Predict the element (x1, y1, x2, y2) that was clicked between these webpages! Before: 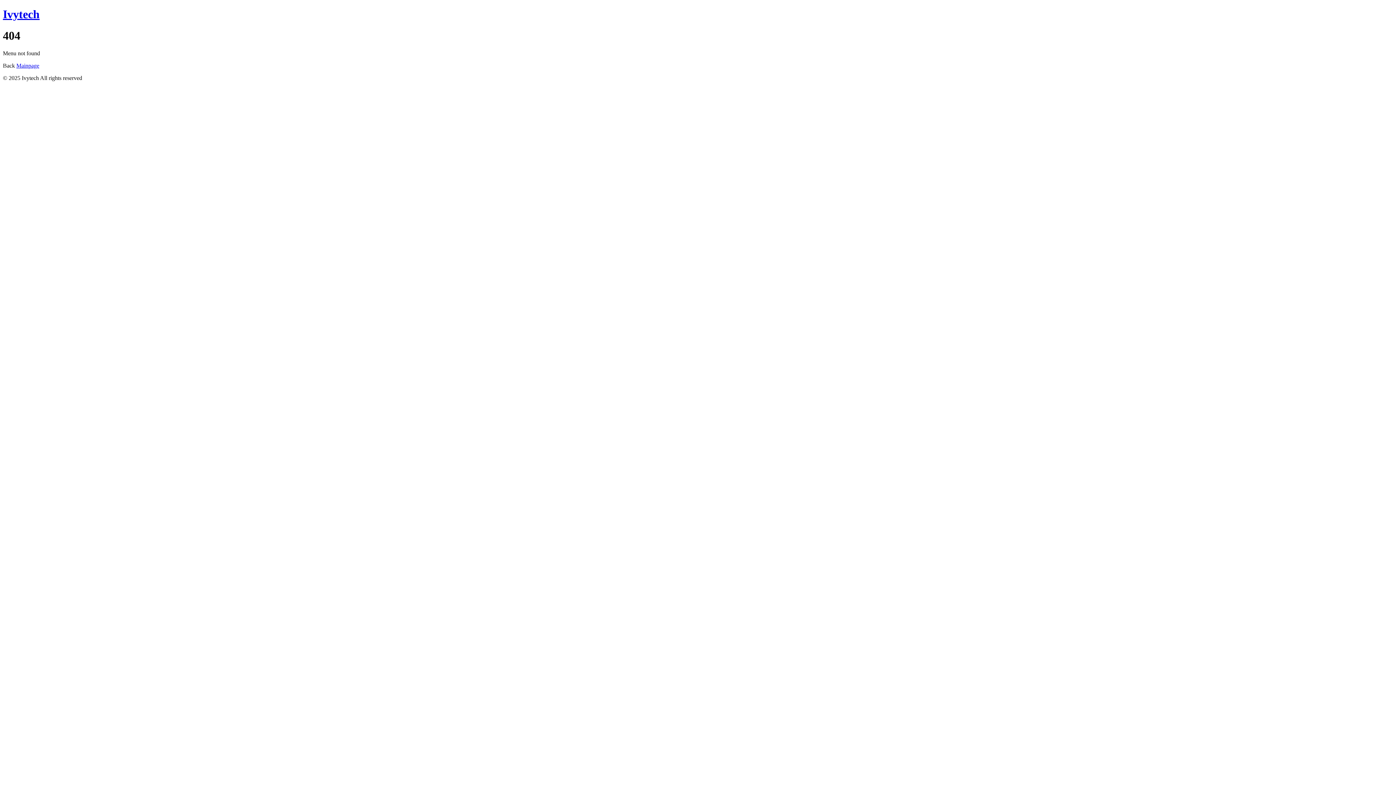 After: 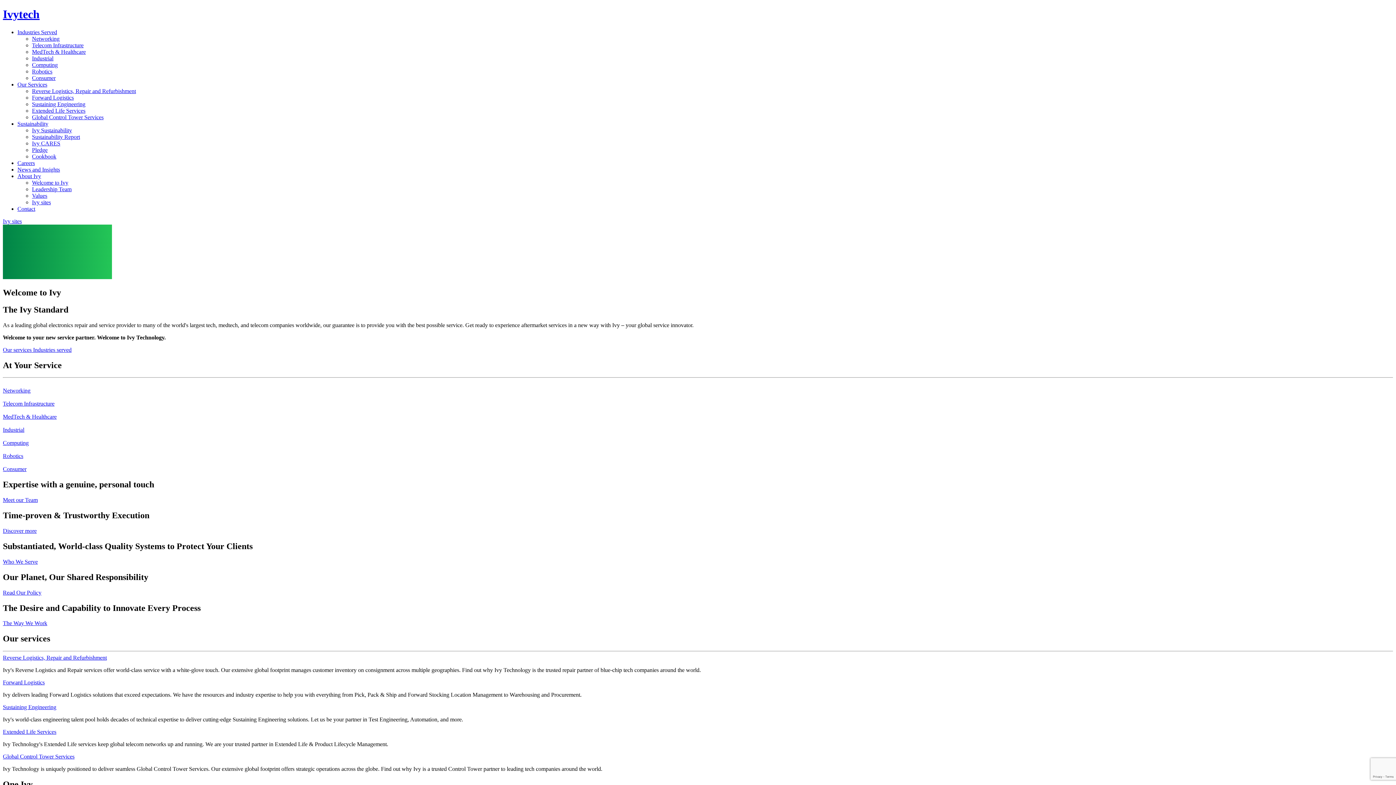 Action: label: Mainpage bbox: (16, 62, 39, 68)